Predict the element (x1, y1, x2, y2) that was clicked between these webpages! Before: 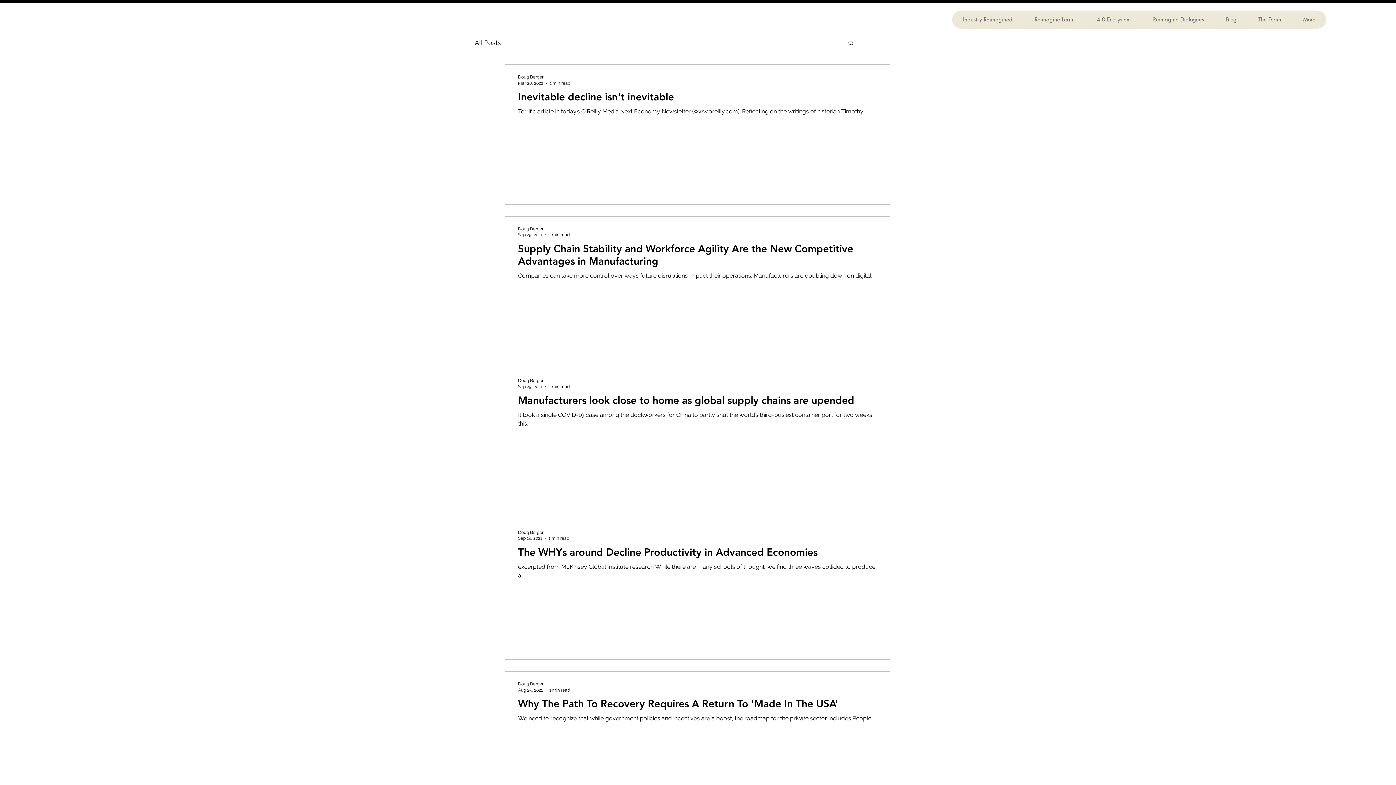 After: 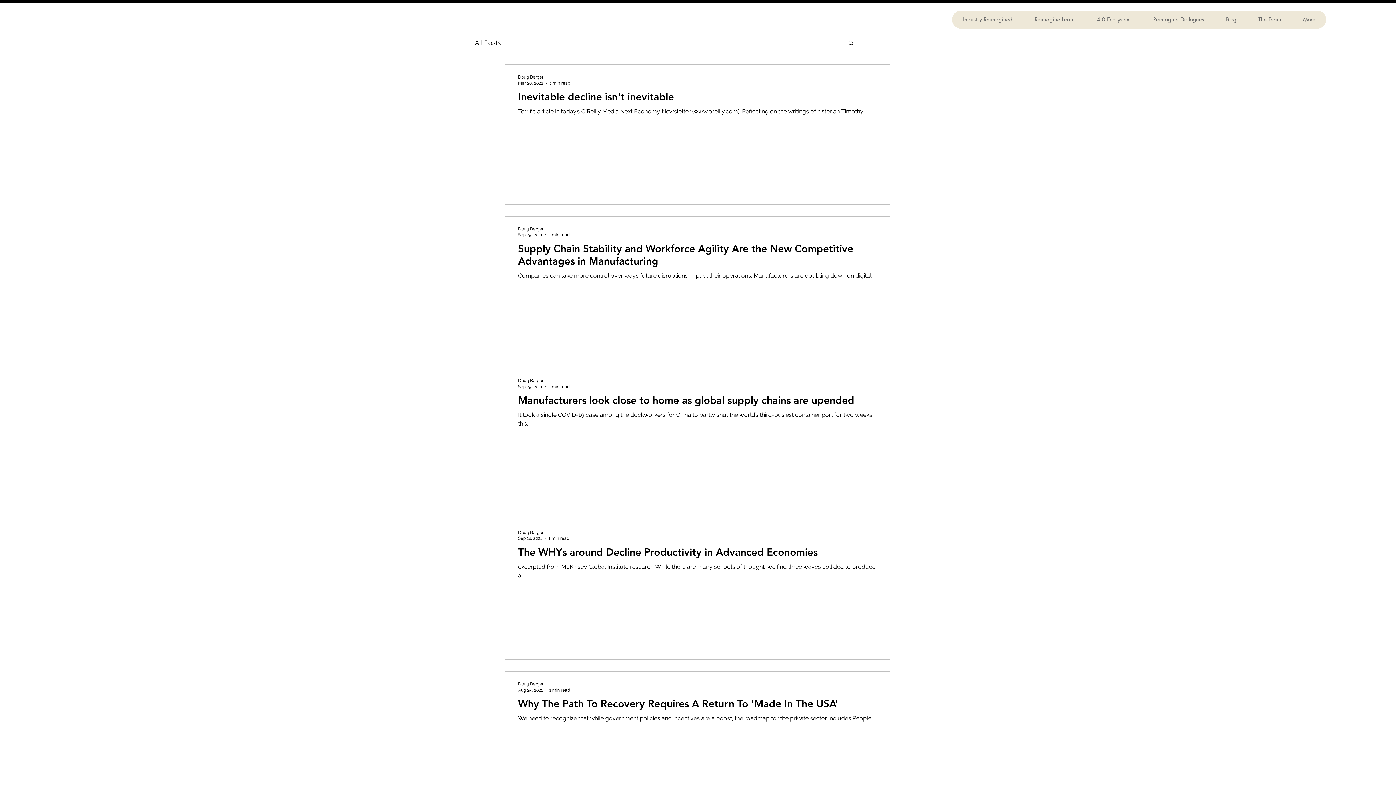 Action: label: Search bbox: (847, 39, 854, 47)